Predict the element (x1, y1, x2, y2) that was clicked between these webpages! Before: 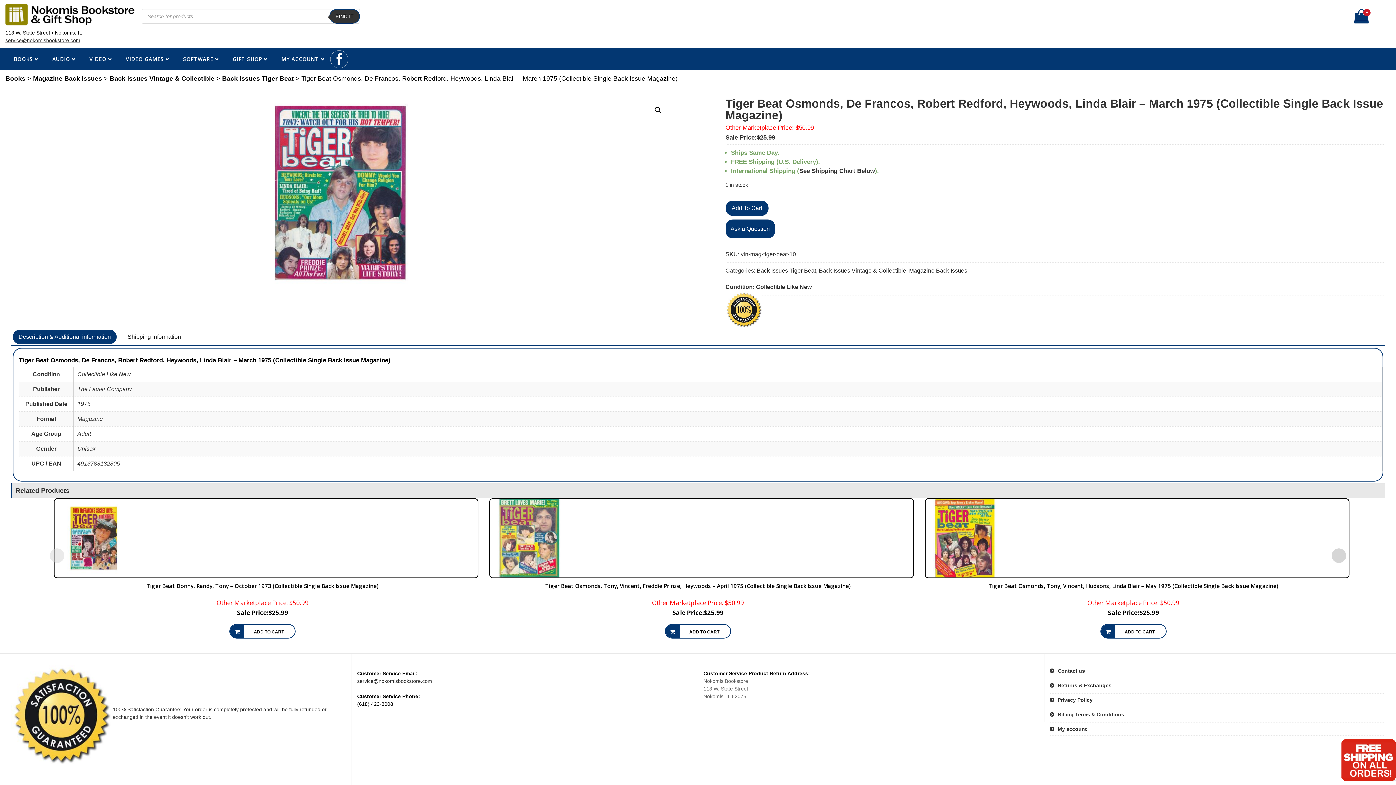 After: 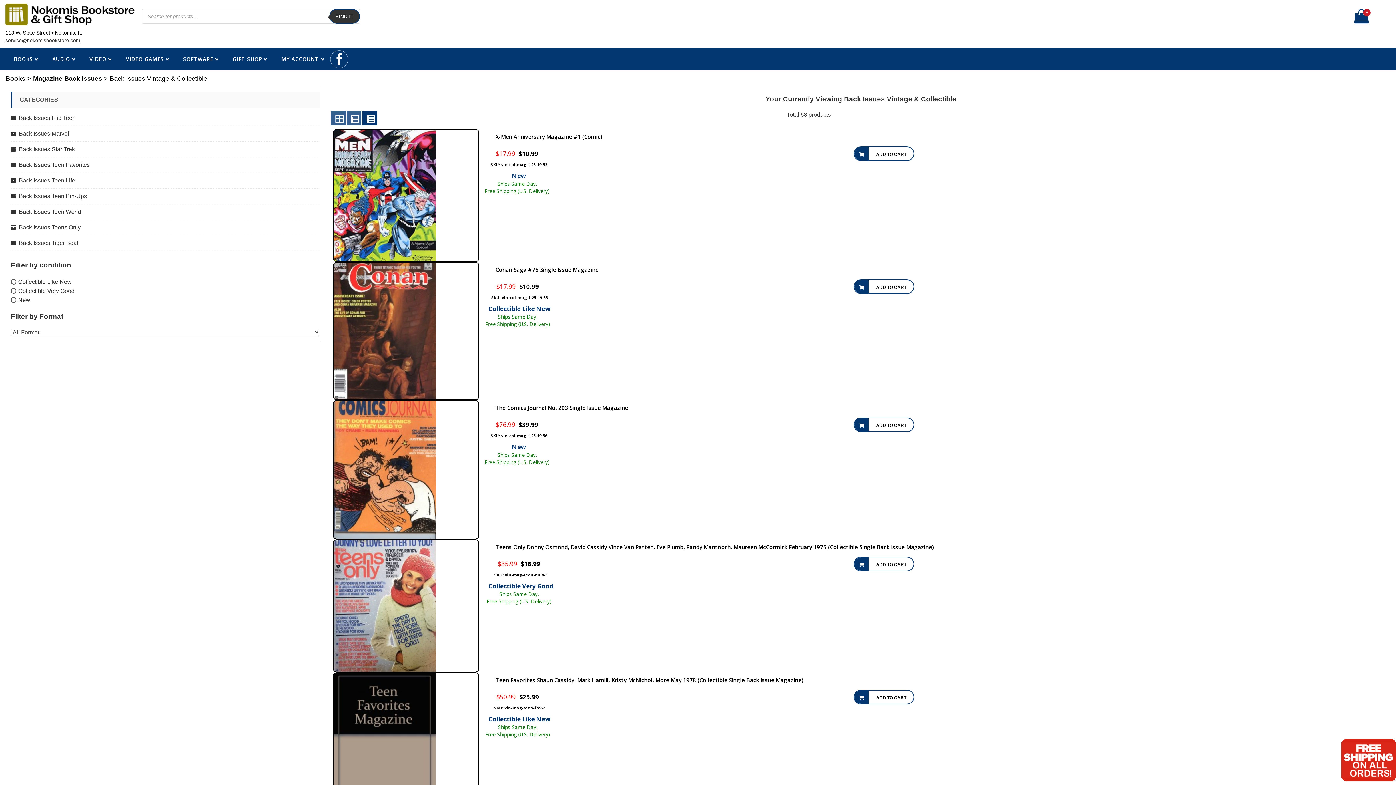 Action: bbox: (819, 267, 906, 273) label: Back Issues Vintage & Collectible